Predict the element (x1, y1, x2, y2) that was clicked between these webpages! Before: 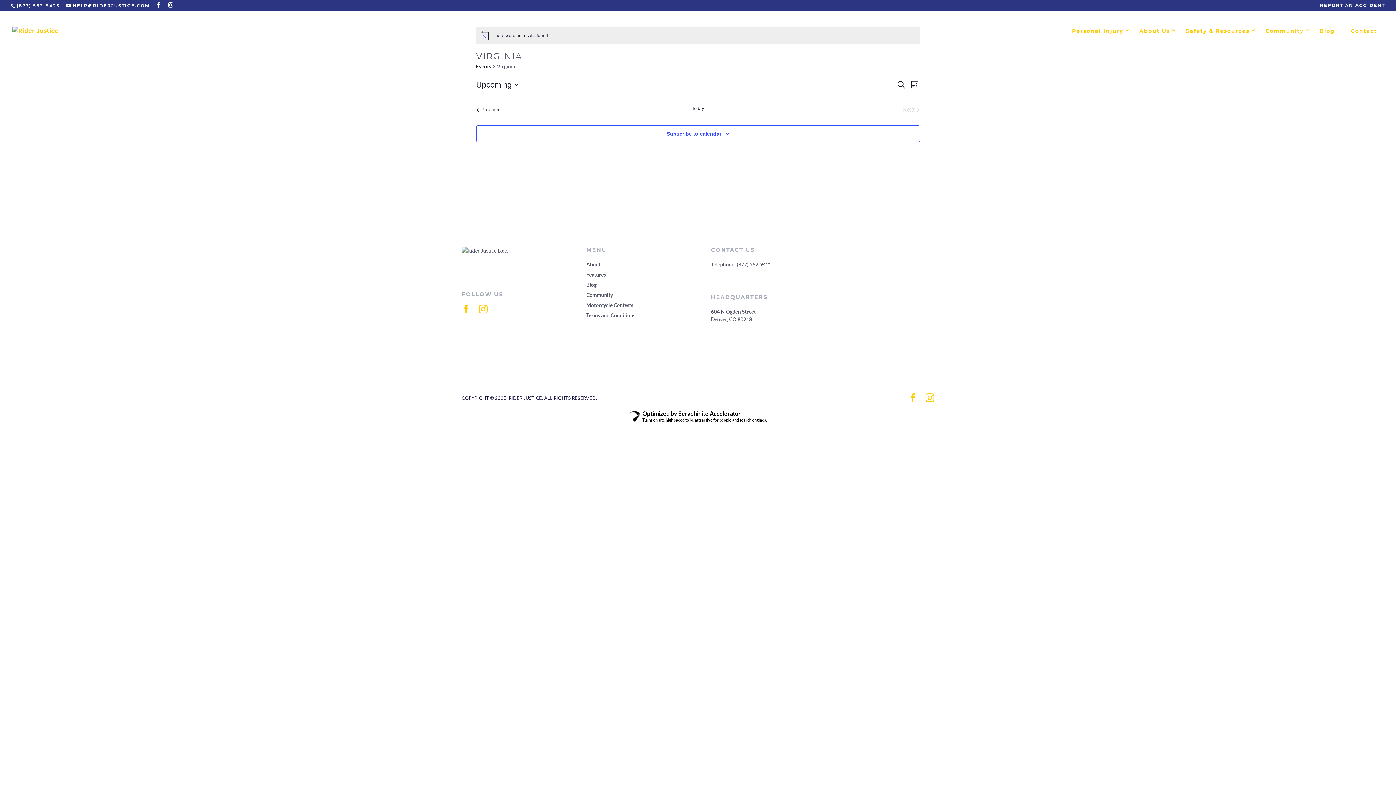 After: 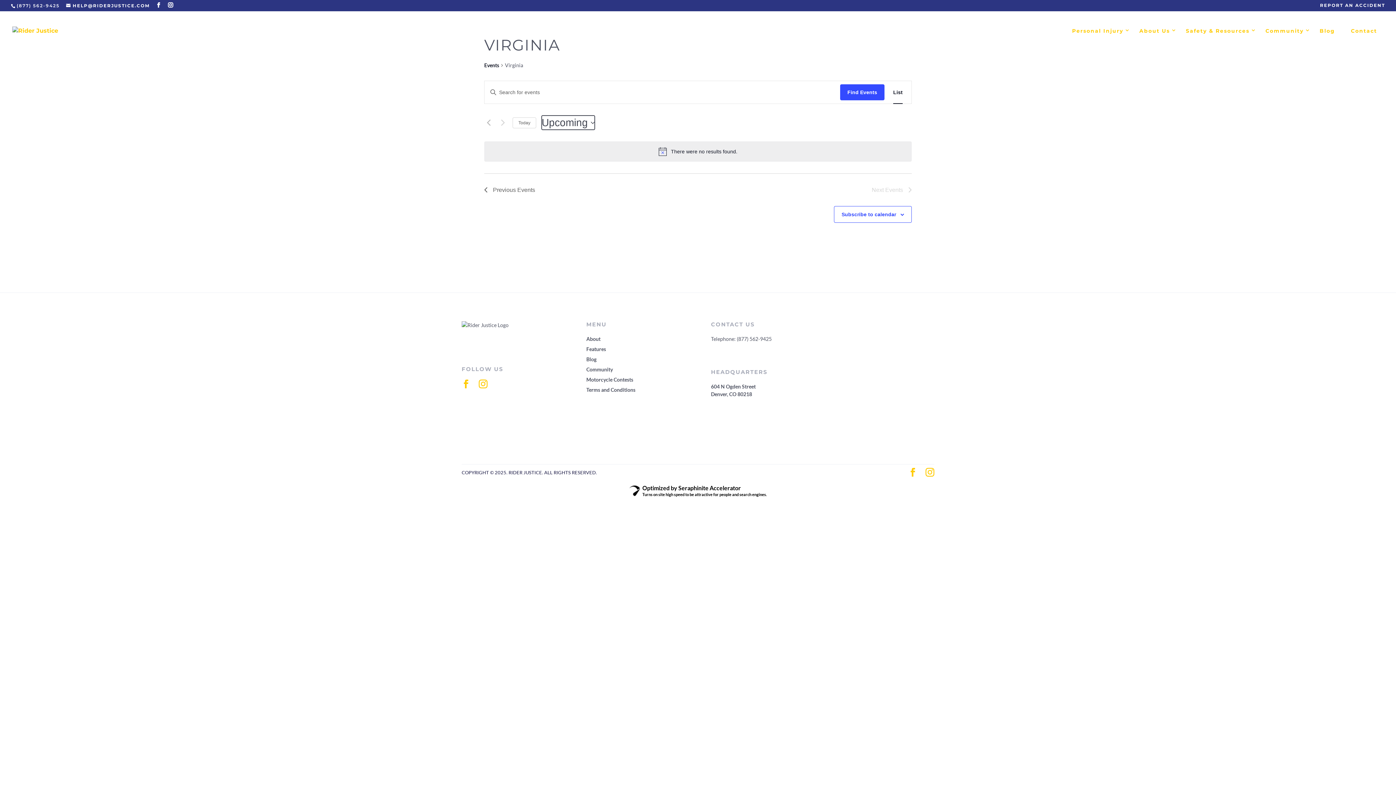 Action: label: Click to toggle datepicker bbox: (476, 78, 518, 90)